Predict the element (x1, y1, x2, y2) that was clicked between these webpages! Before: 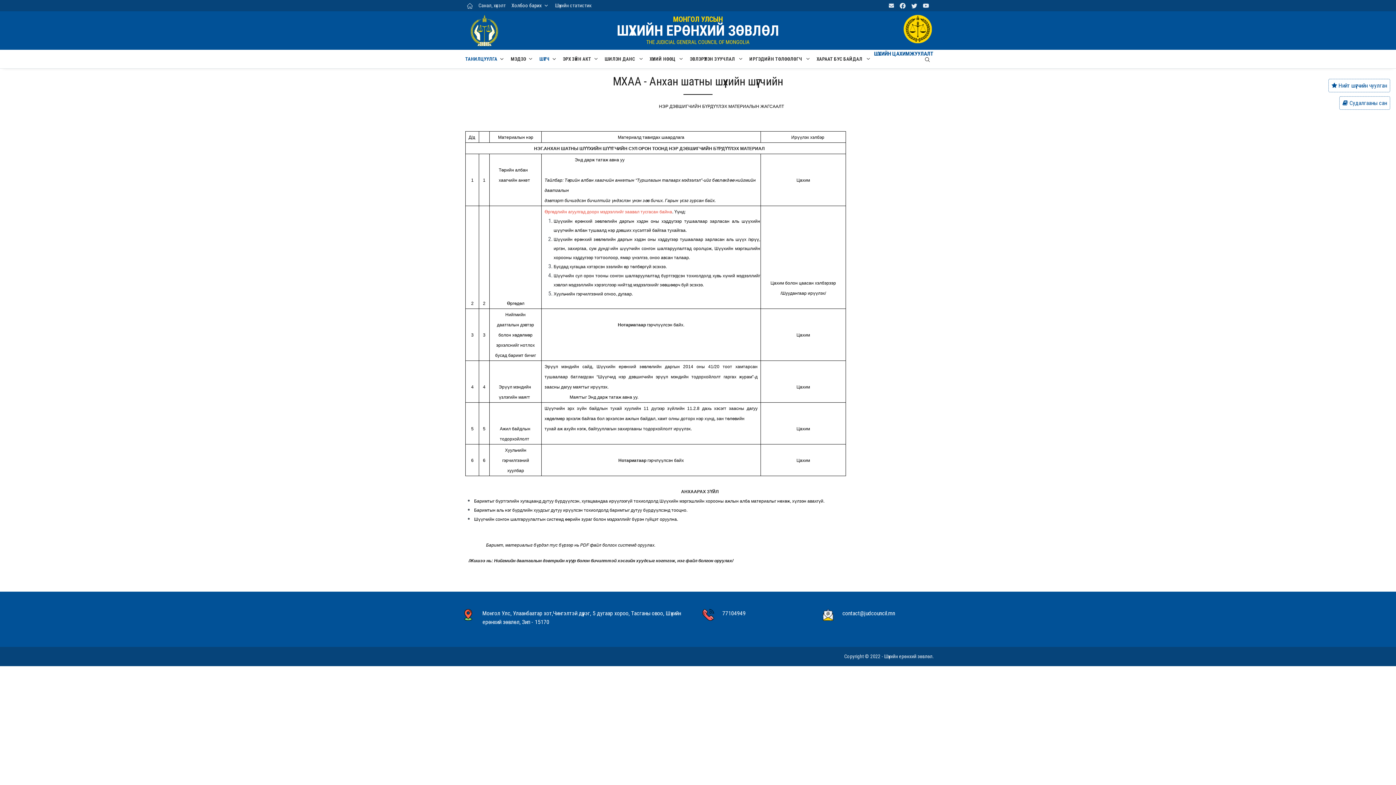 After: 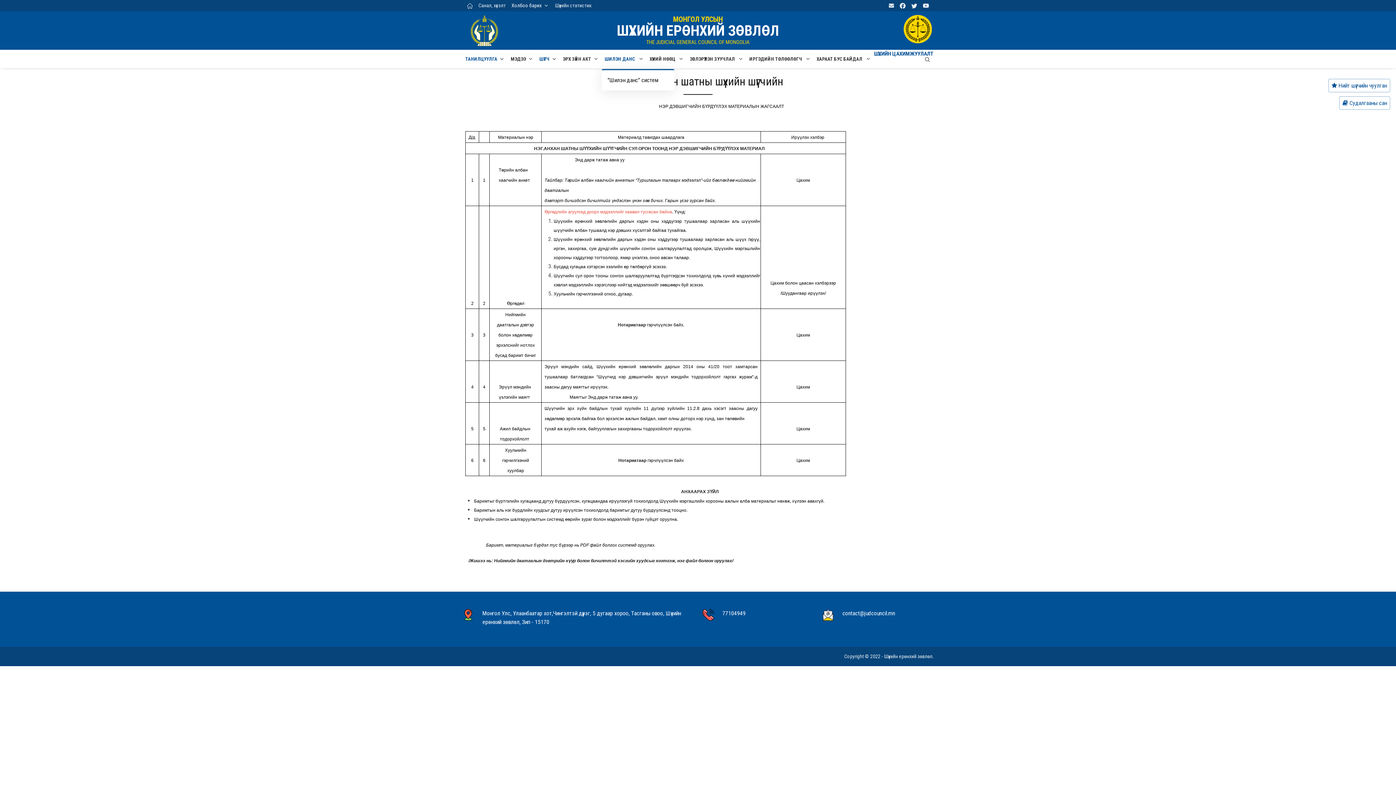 Action: bbox: (601, 49, 646, 68) label: ШИЛЭН ДАНС 